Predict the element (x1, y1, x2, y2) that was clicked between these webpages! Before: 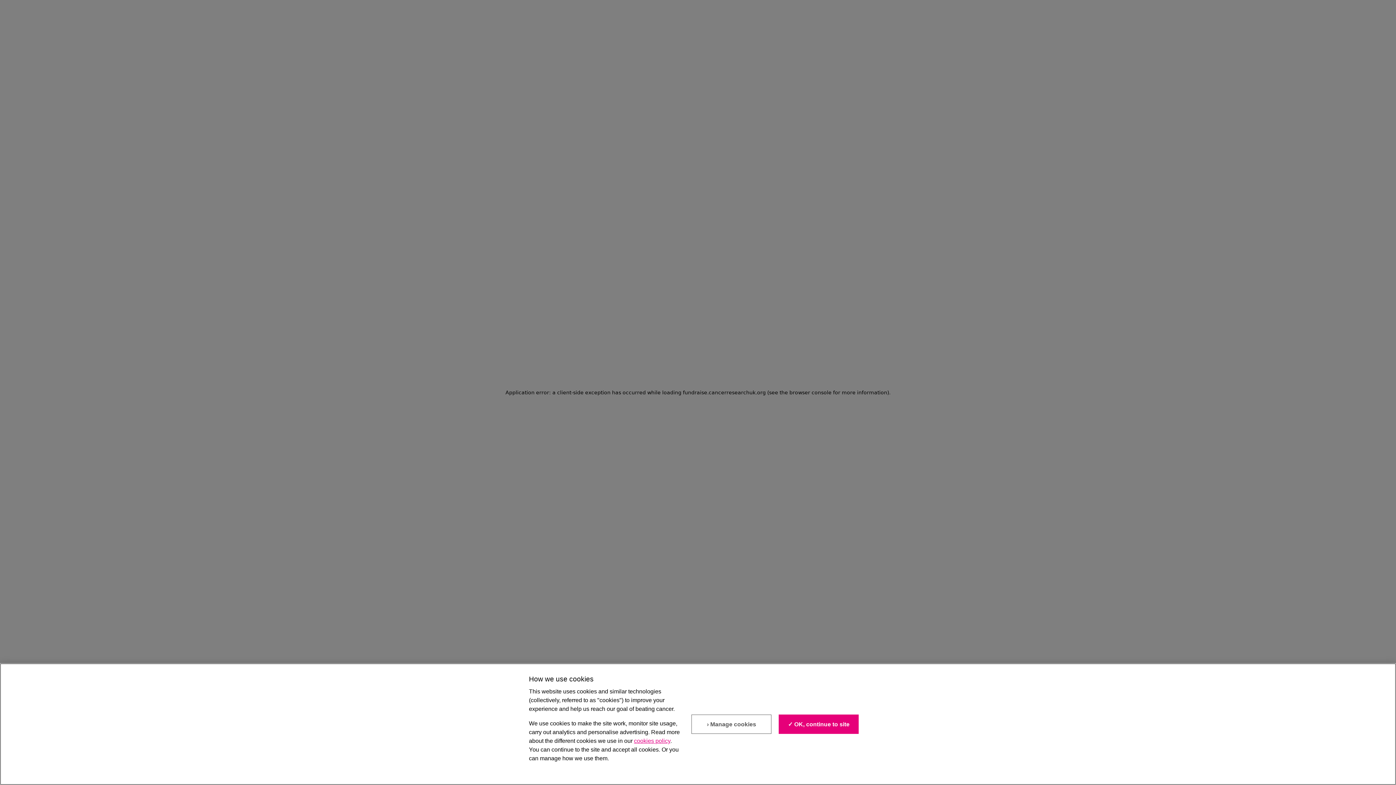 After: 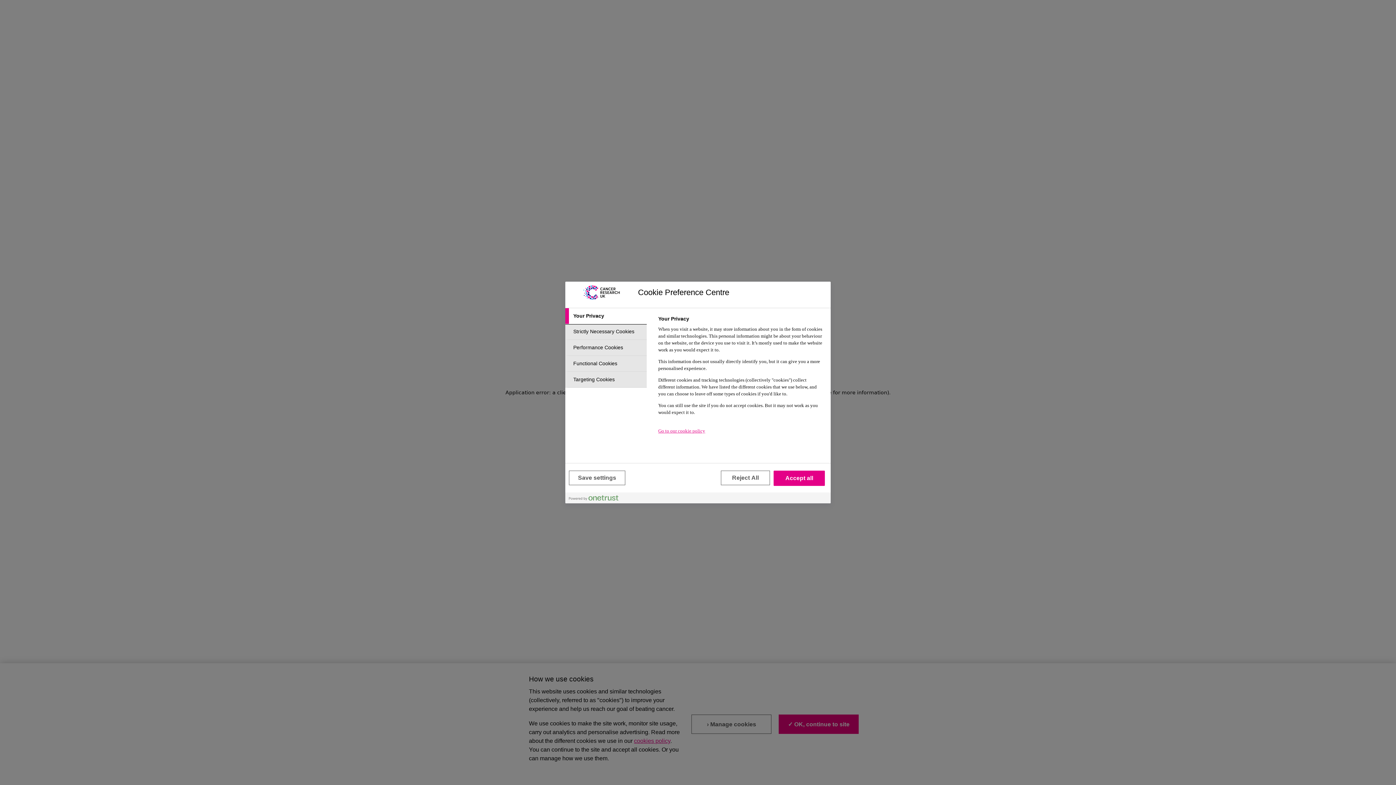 Action: label: › Manage cookies bbox: (691, 751, 771, 770)